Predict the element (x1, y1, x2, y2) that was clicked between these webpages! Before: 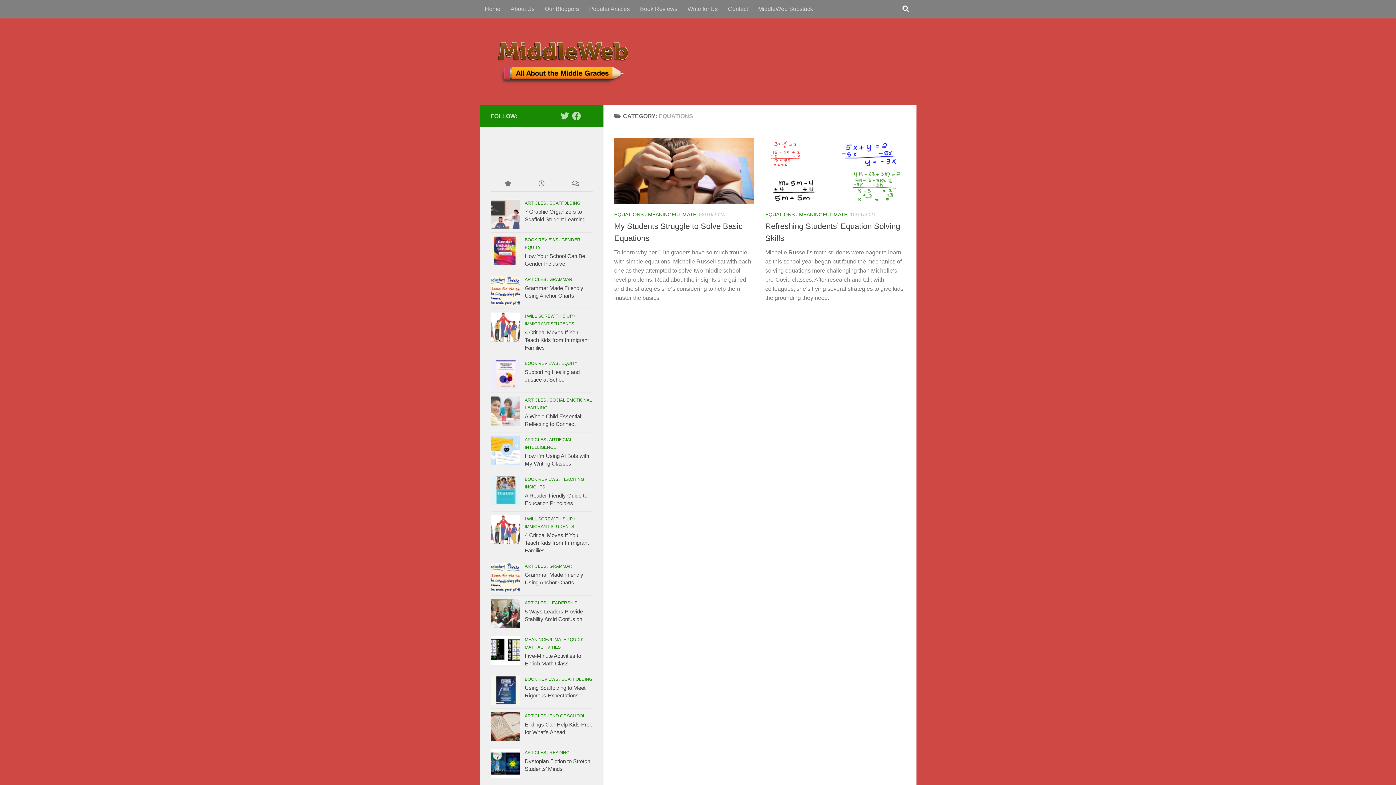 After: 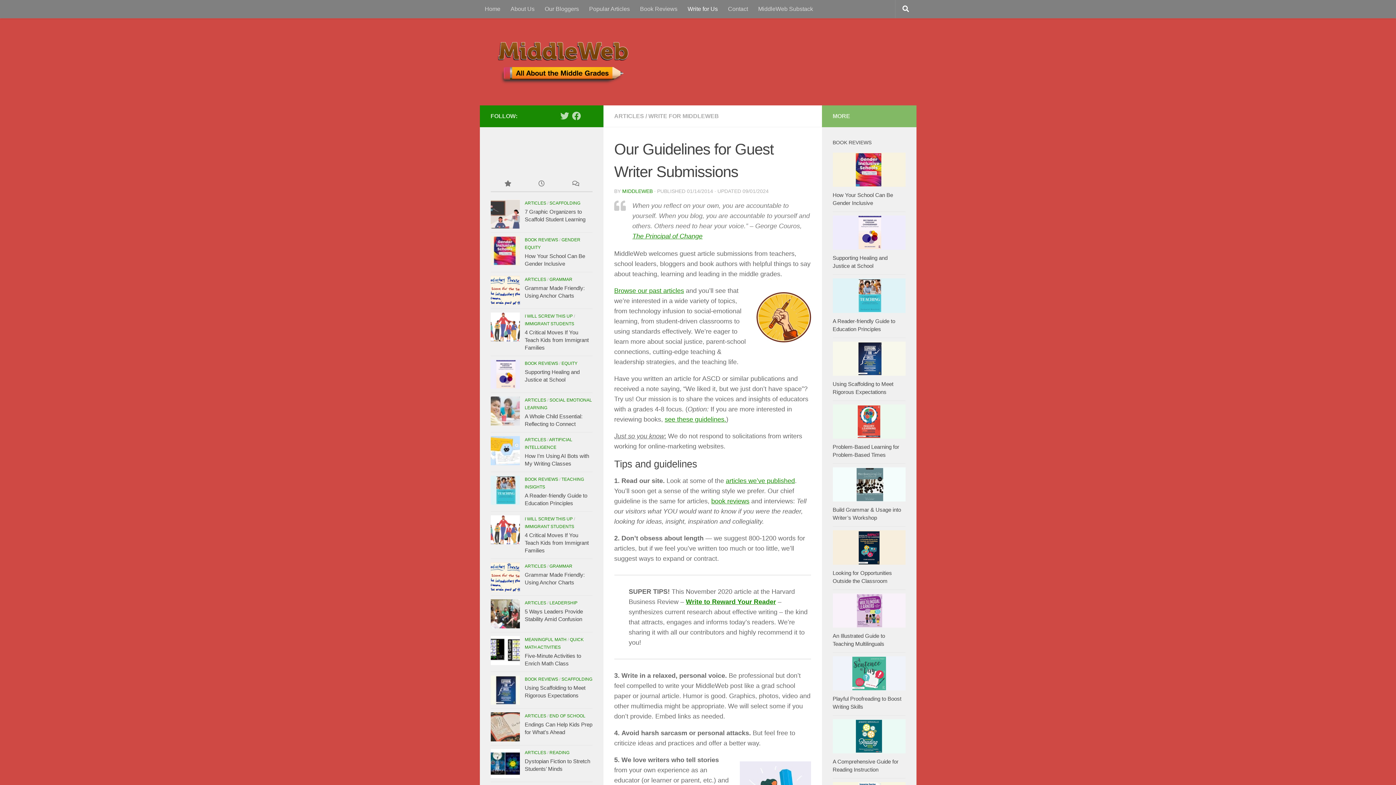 Action: label: Write for Us bbox: (682, 0, 723, 18)